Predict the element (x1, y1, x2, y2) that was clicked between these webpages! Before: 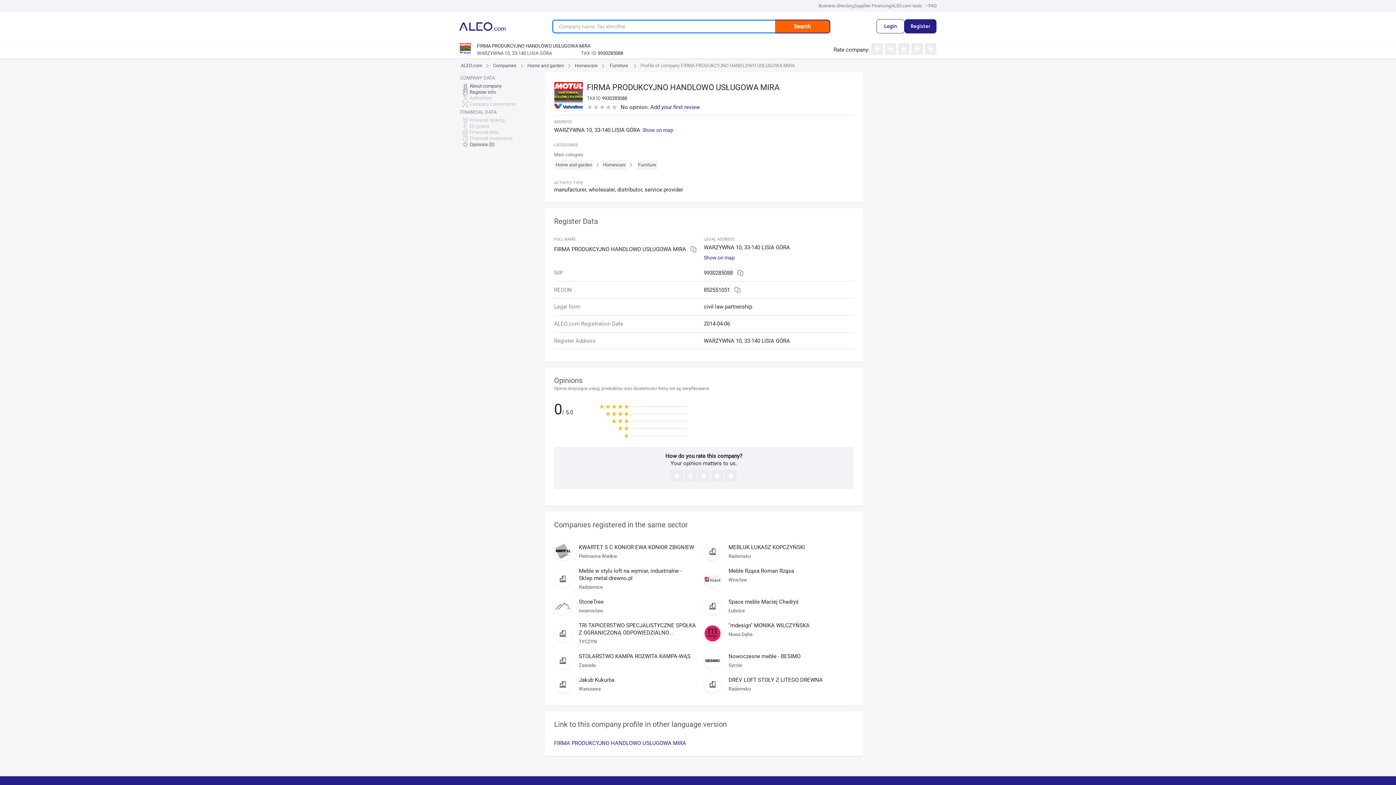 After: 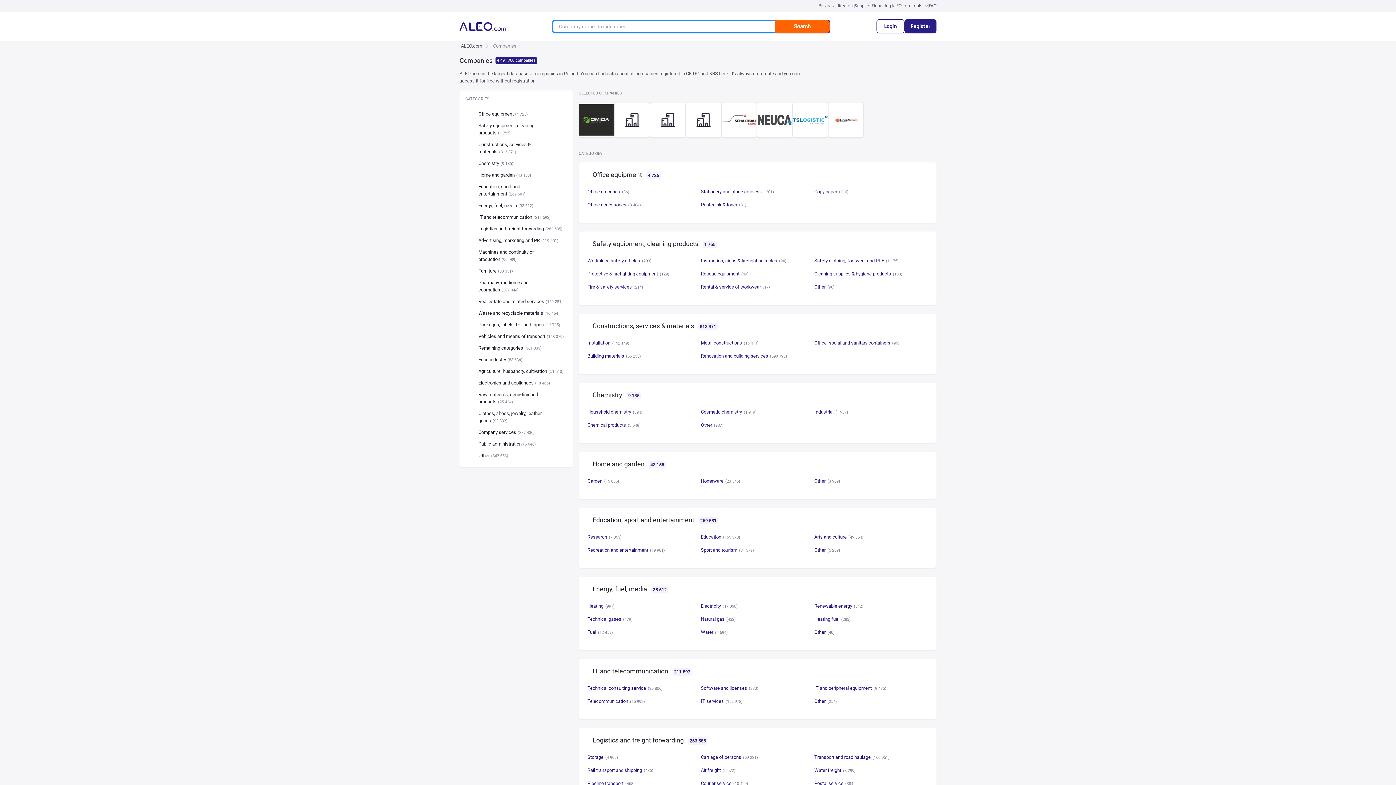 Action: bbox: (818, 2, 854, 8) label: Business directory